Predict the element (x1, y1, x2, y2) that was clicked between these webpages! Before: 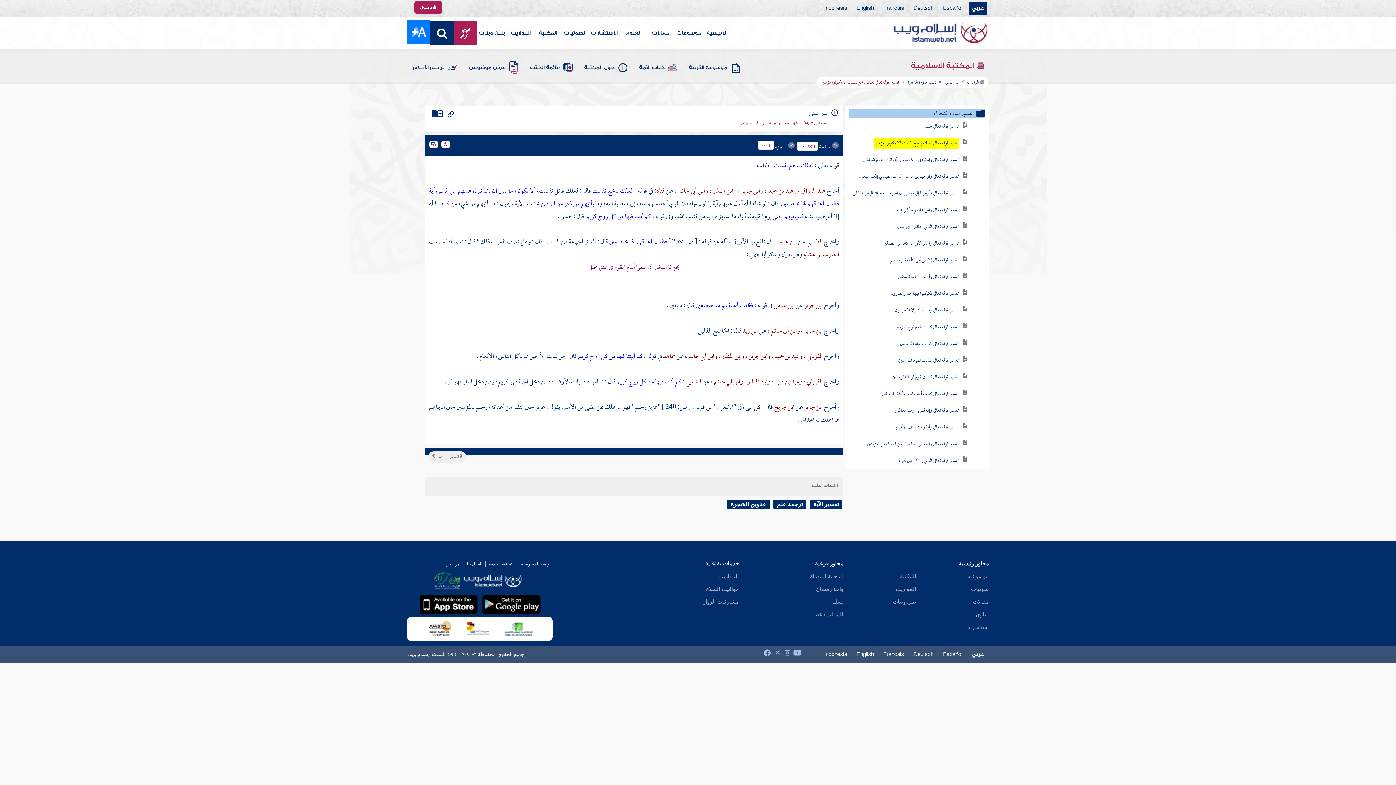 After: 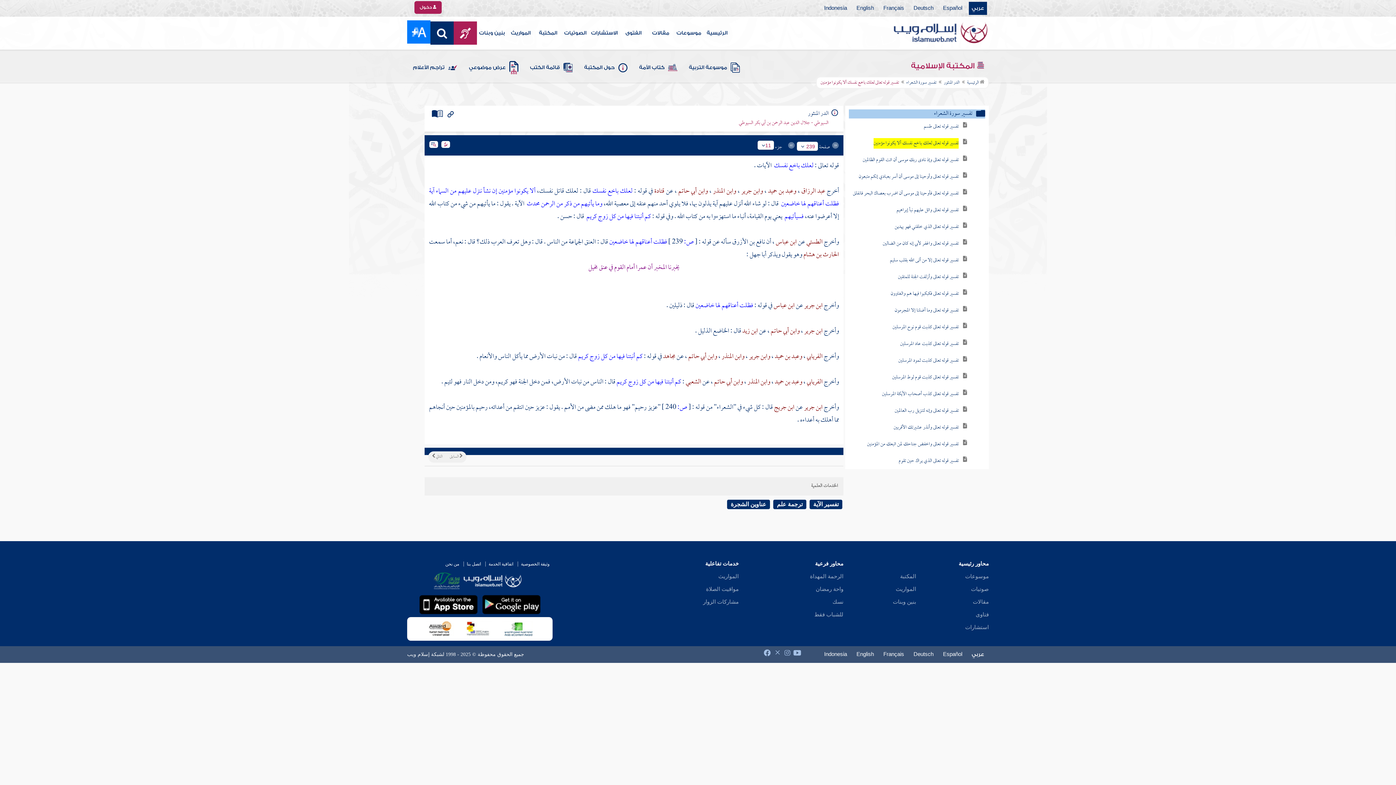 Action: bbox: (774, 650, 781, 655)